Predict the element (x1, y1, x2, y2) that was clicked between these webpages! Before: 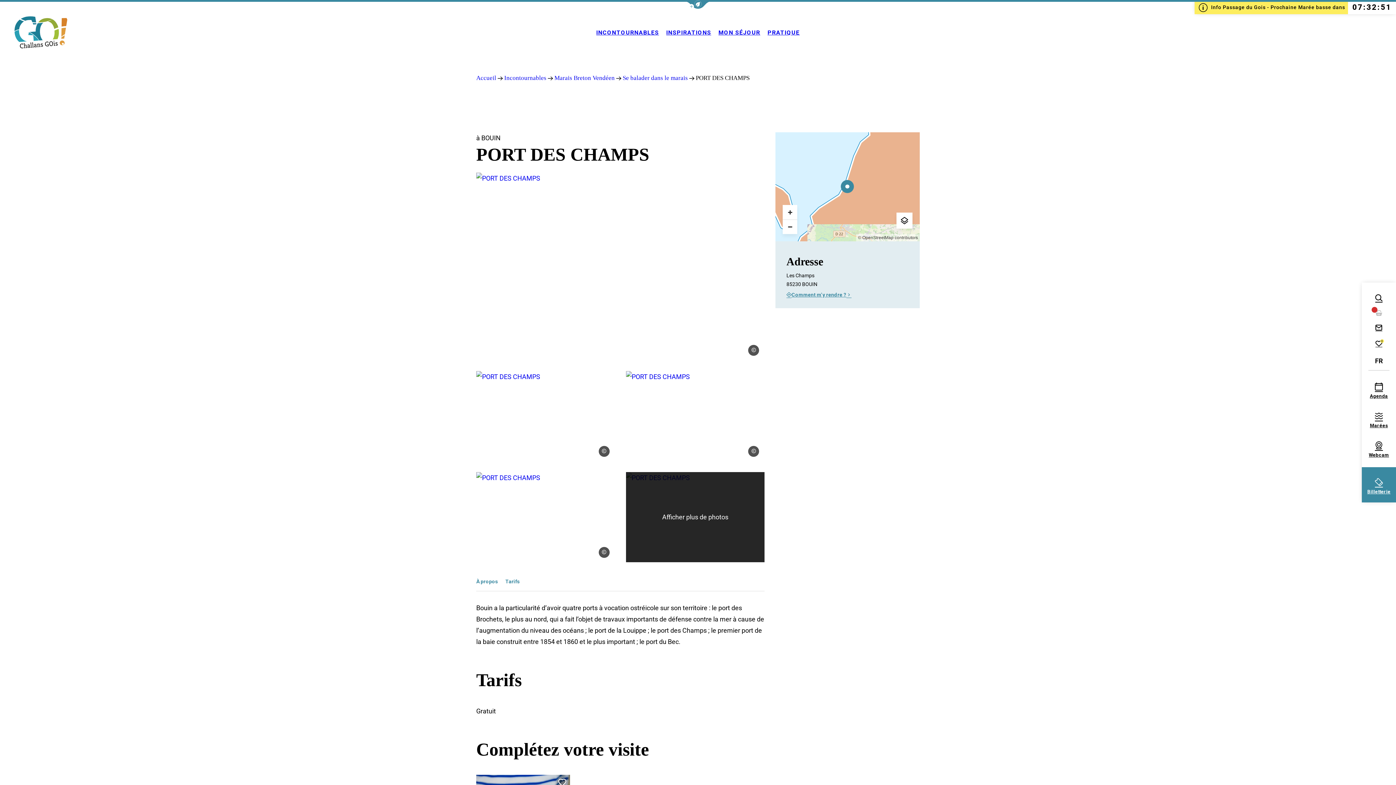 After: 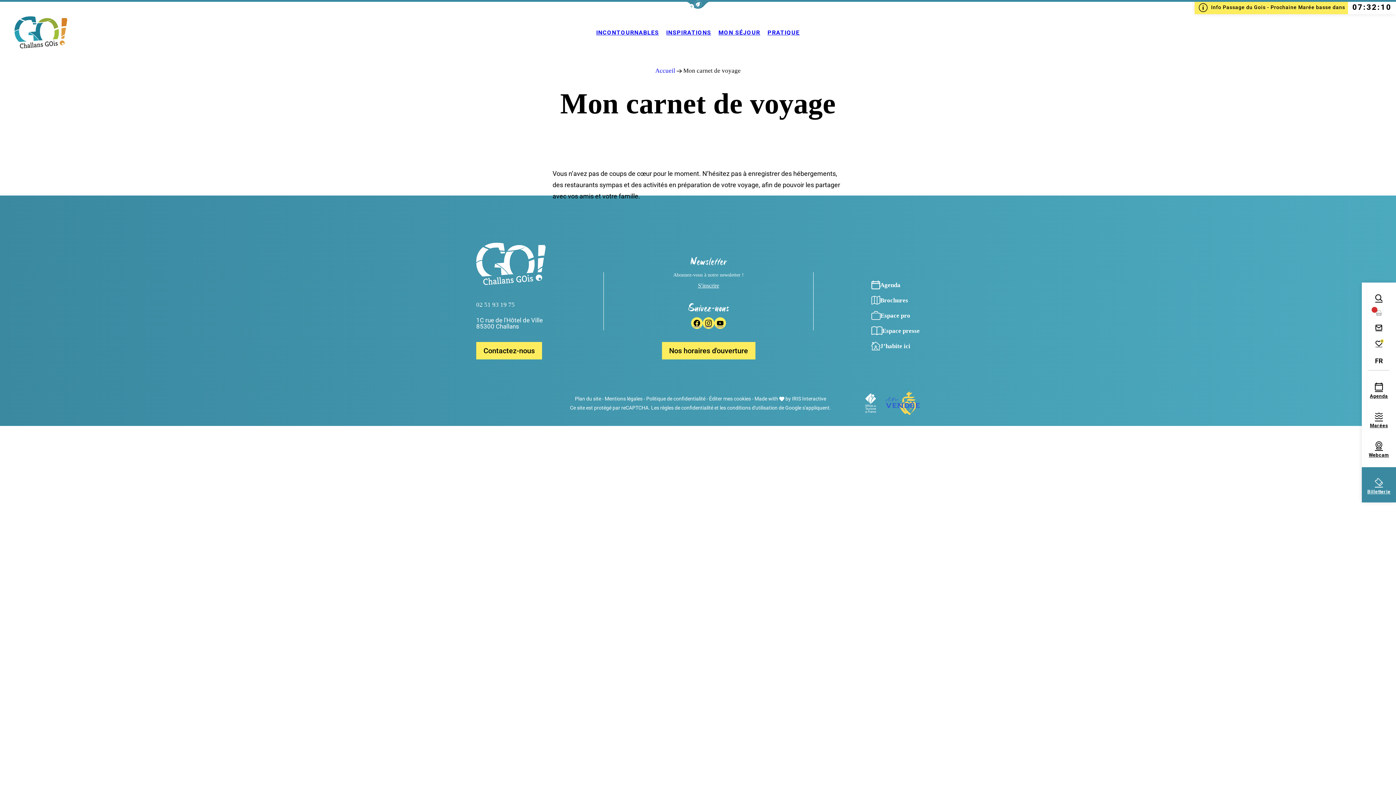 Action: label: Mes favoris
0 bbox: (1362, 335, 1396, 351)